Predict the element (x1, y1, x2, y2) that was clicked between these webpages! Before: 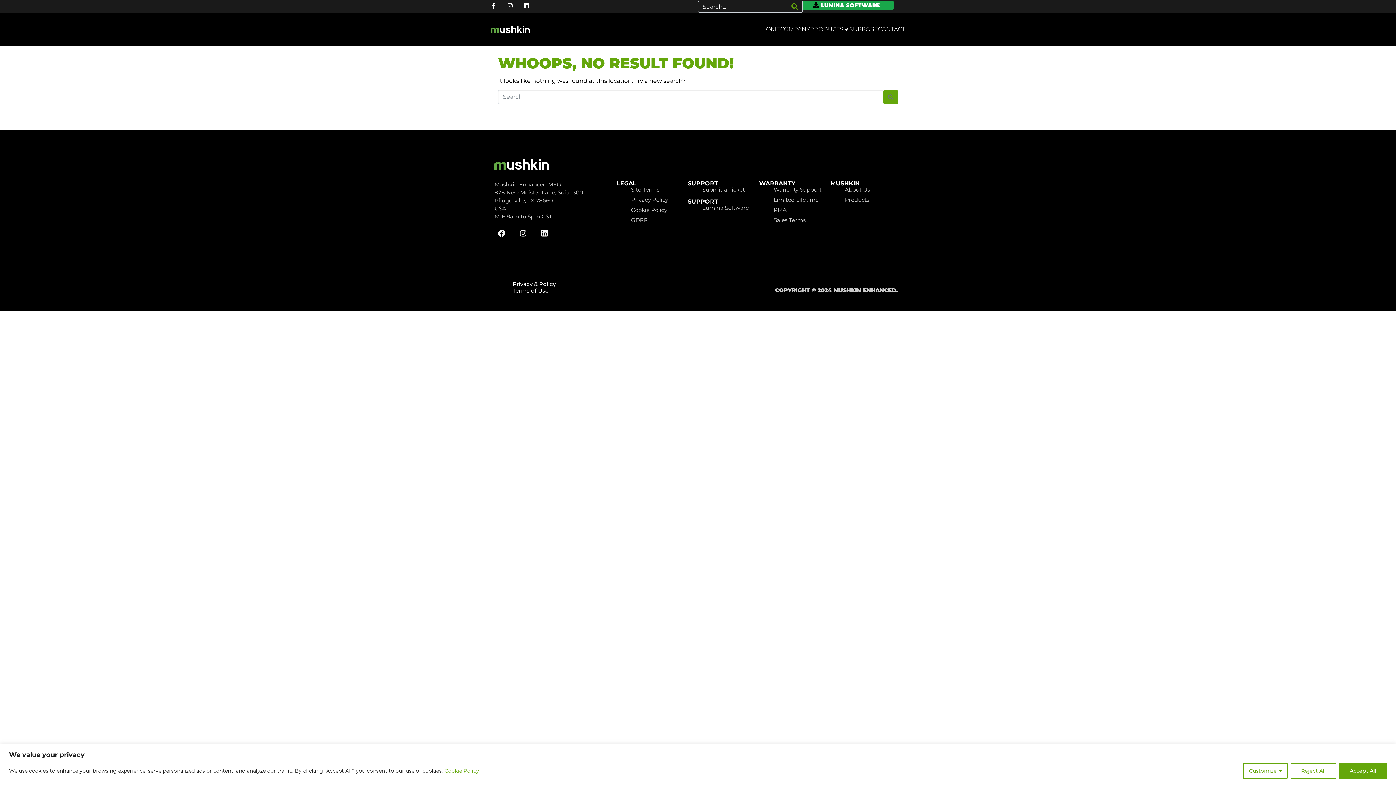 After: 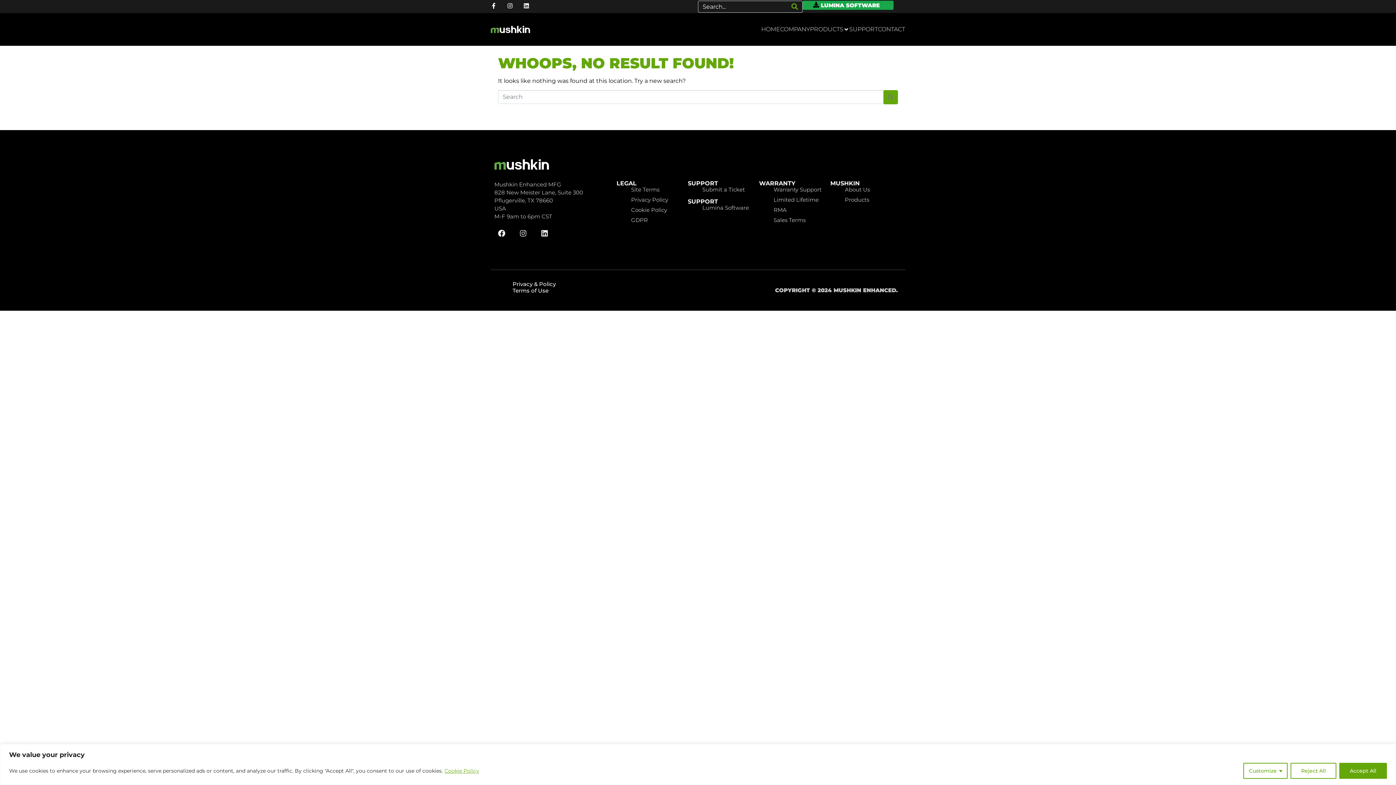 Action: label: Instagram bbox: (516, 226, 530, 240)